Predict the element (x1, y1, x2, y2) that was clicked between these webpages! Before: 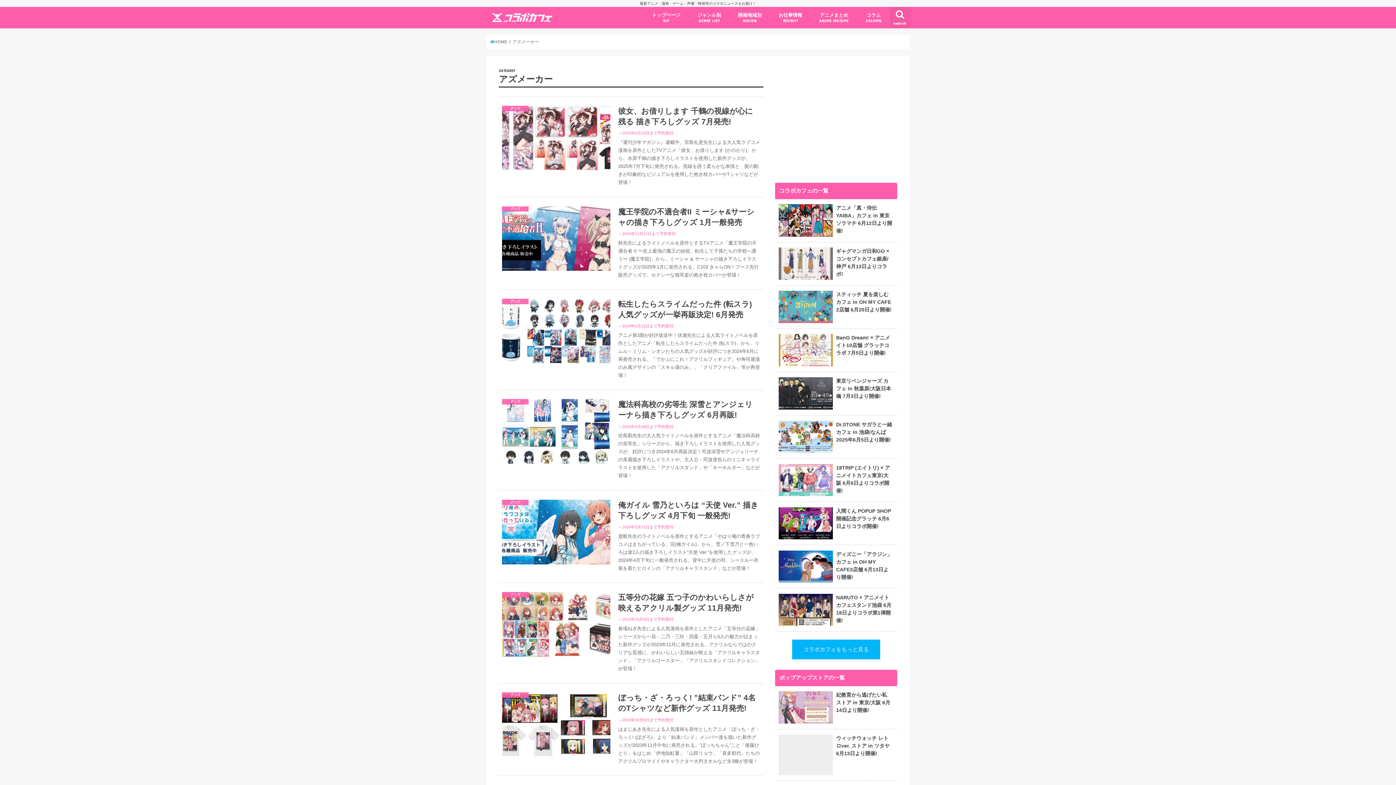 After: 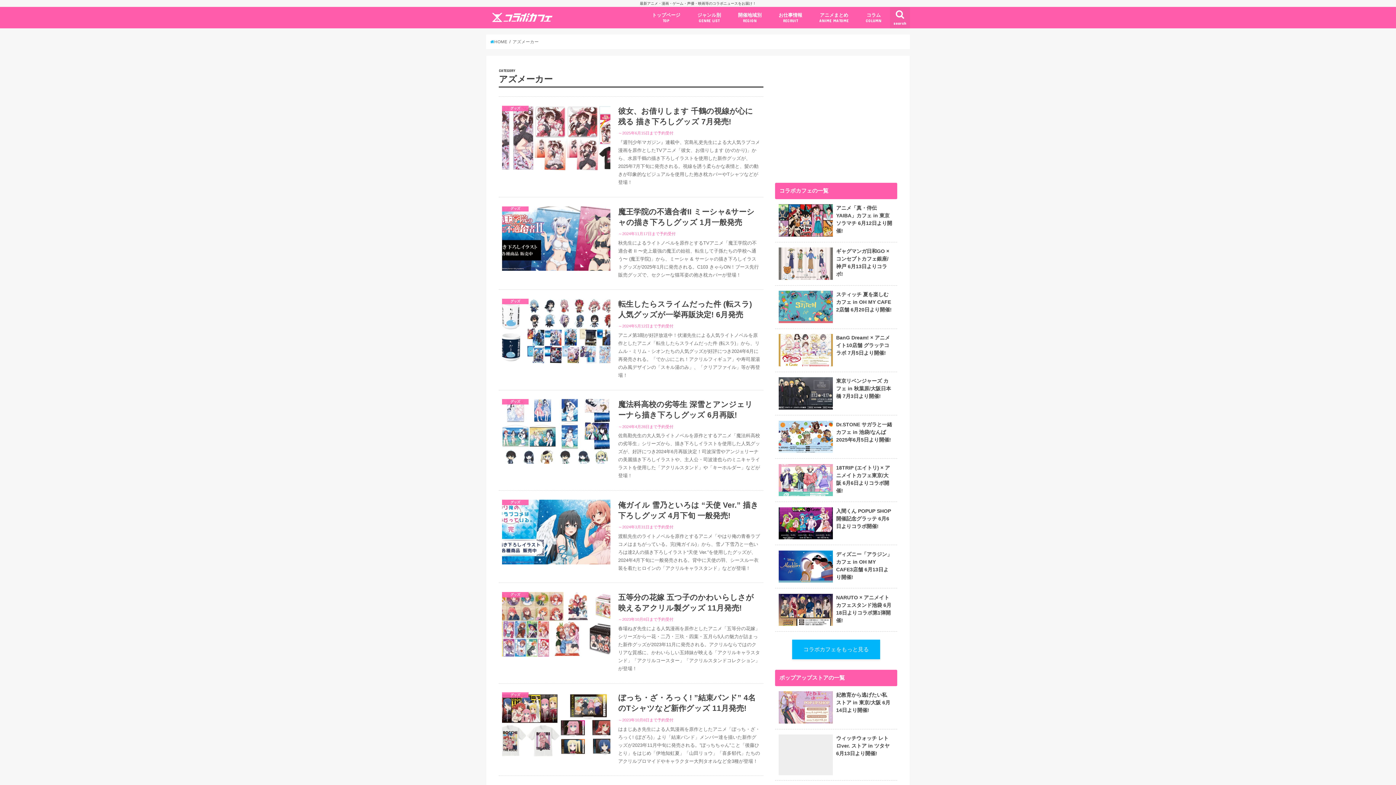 Action: label: アズメーカー bbox: (512, 39, 538, 43)